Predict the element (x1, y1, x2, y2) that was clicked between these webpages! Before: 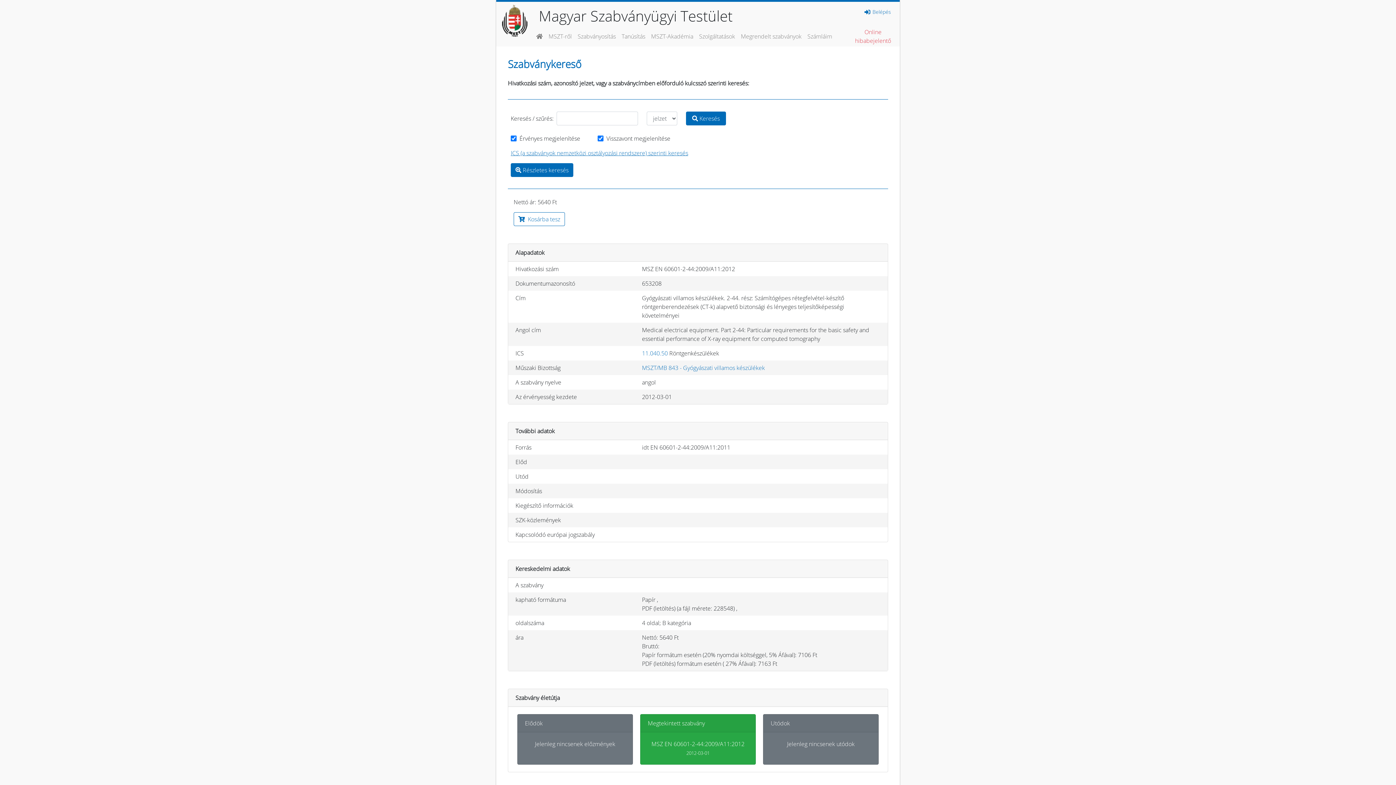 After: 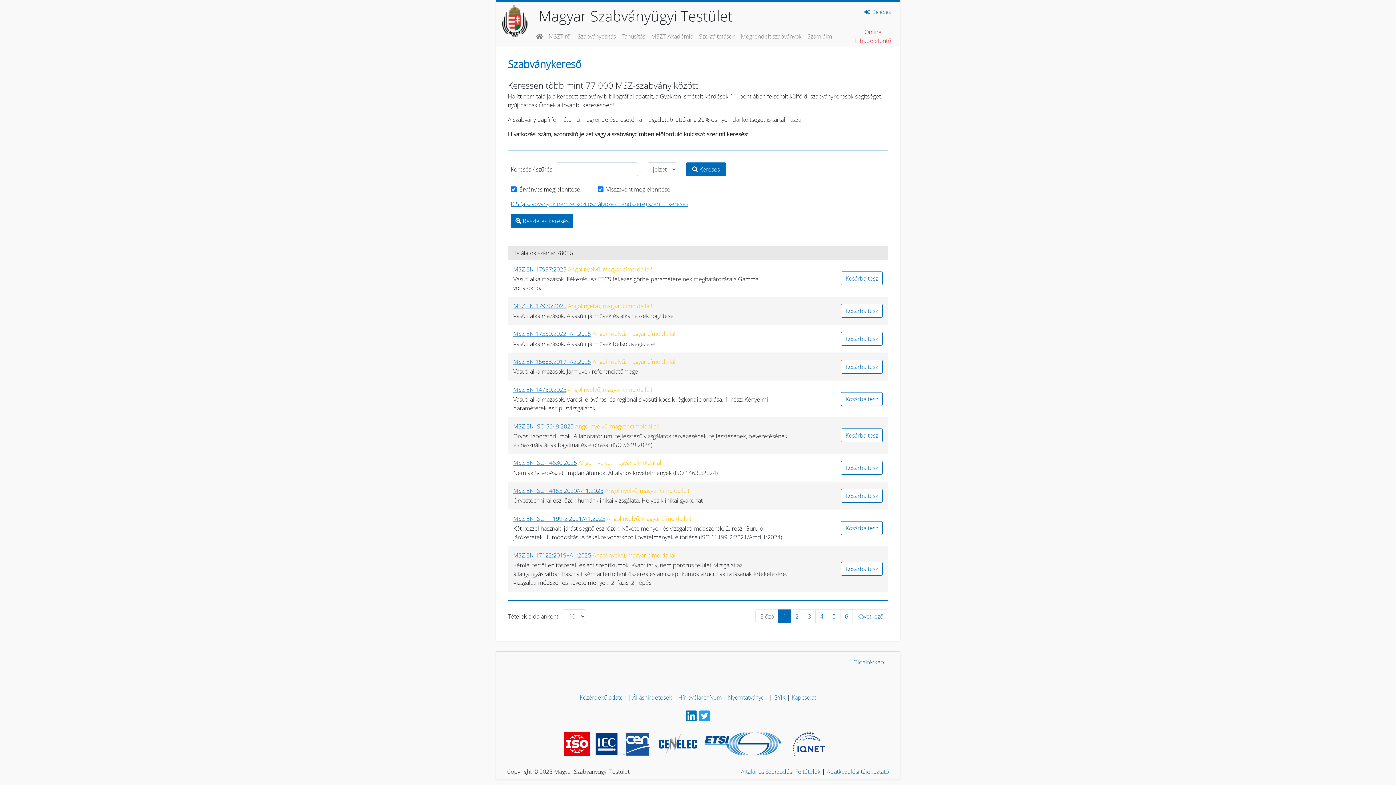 Action: bbox: (686, 111, 726, 125) label:  Keresés